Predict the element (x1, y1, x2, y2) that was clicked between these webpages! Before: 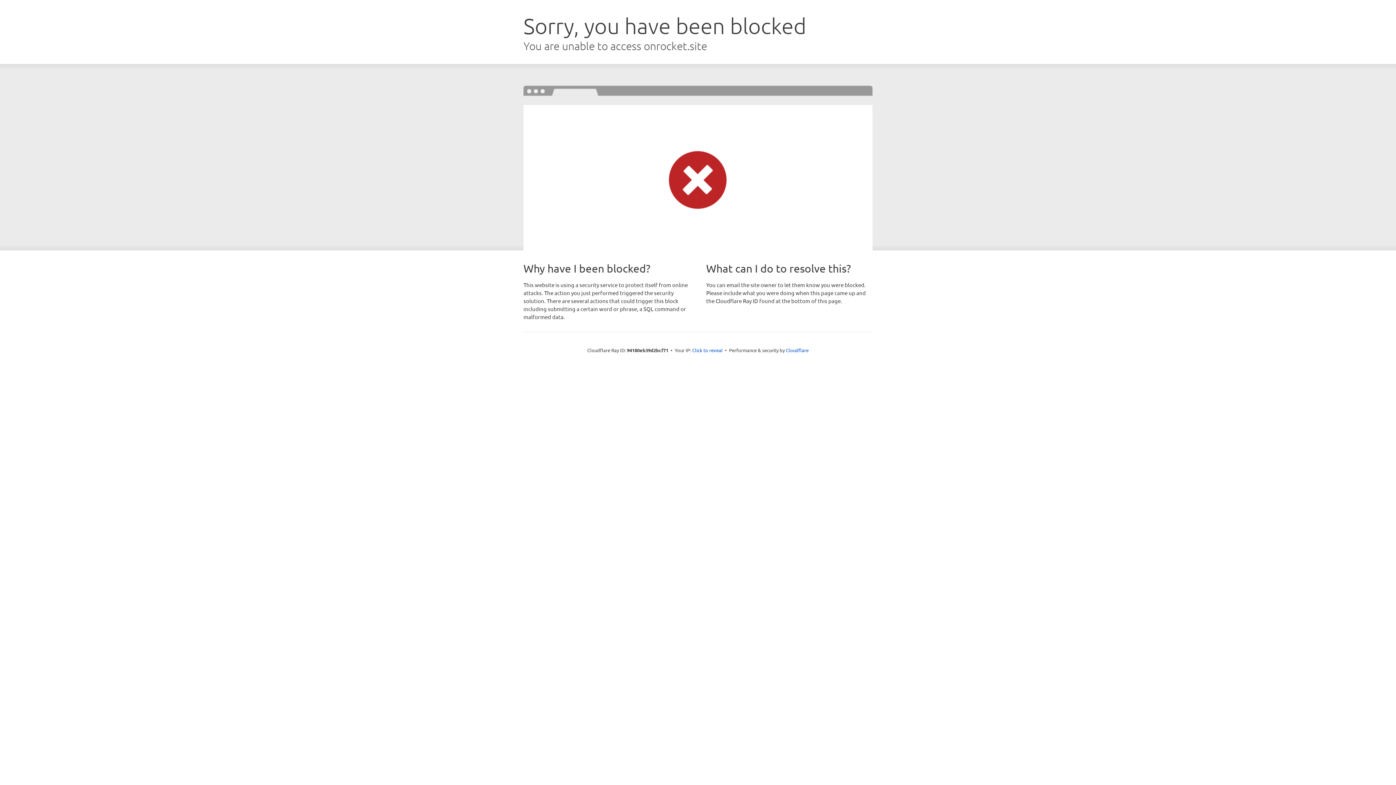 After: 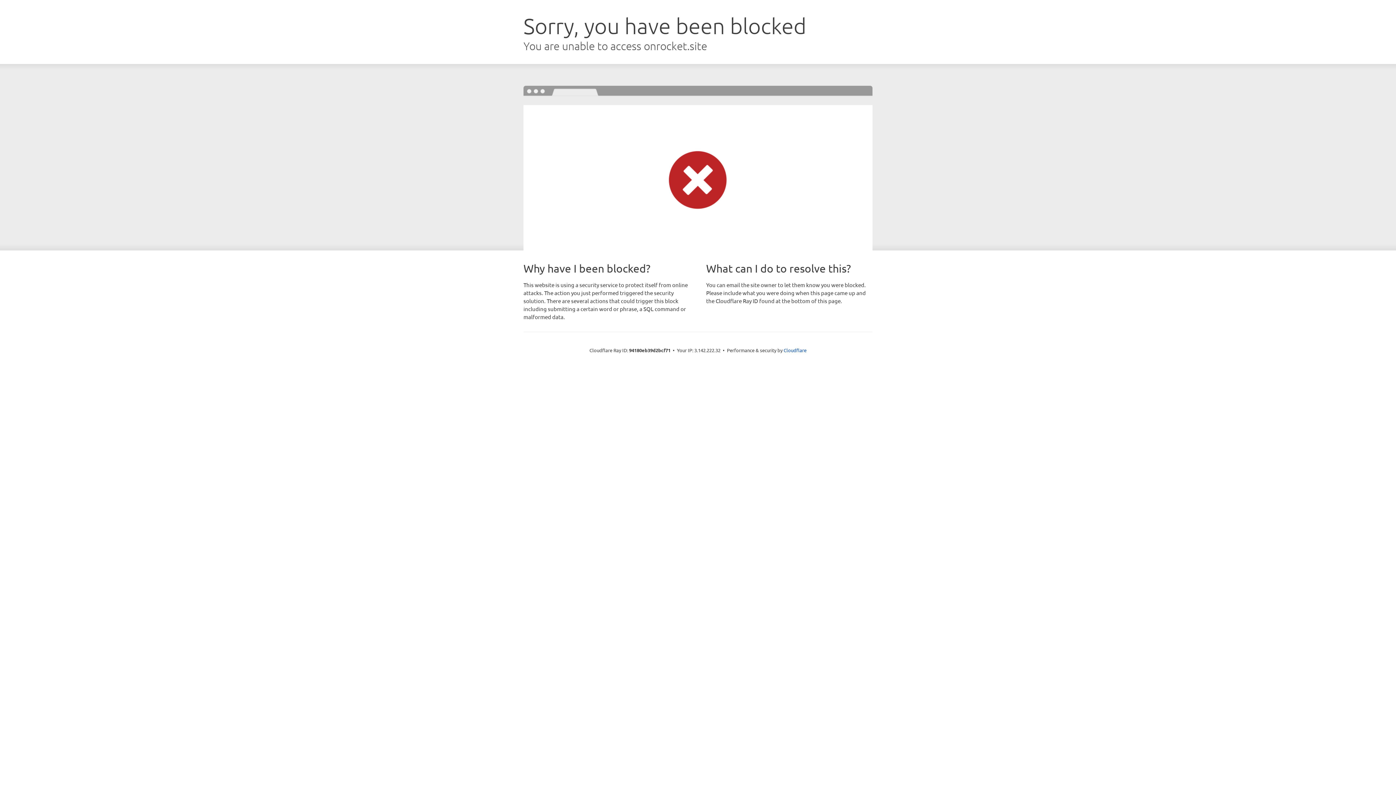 Action: label: Click to reveal bbox: (692, 346, 722, 353)